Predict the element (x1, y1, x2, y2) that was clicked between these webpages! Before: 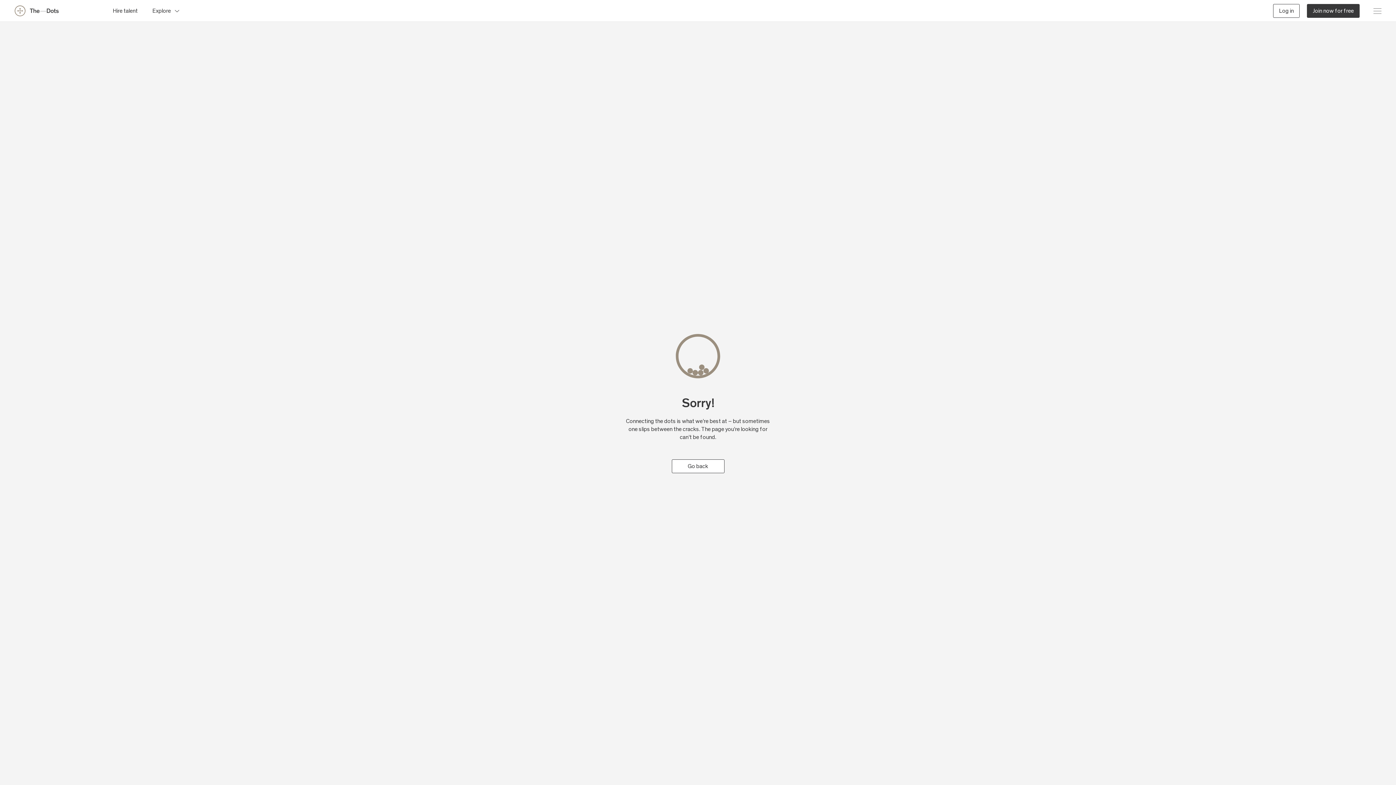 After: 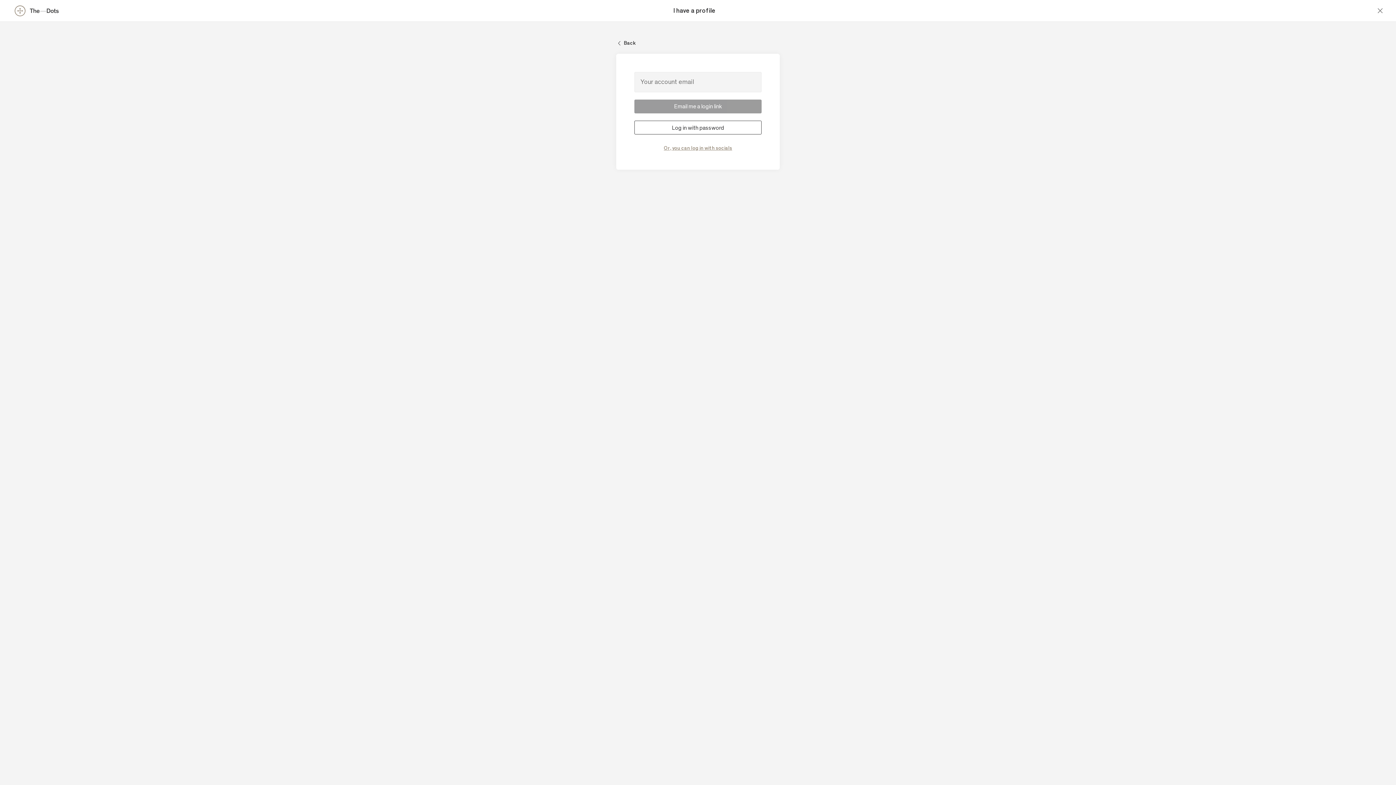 Action: bbox: (1273, 3, 1300, 17) label: Log in